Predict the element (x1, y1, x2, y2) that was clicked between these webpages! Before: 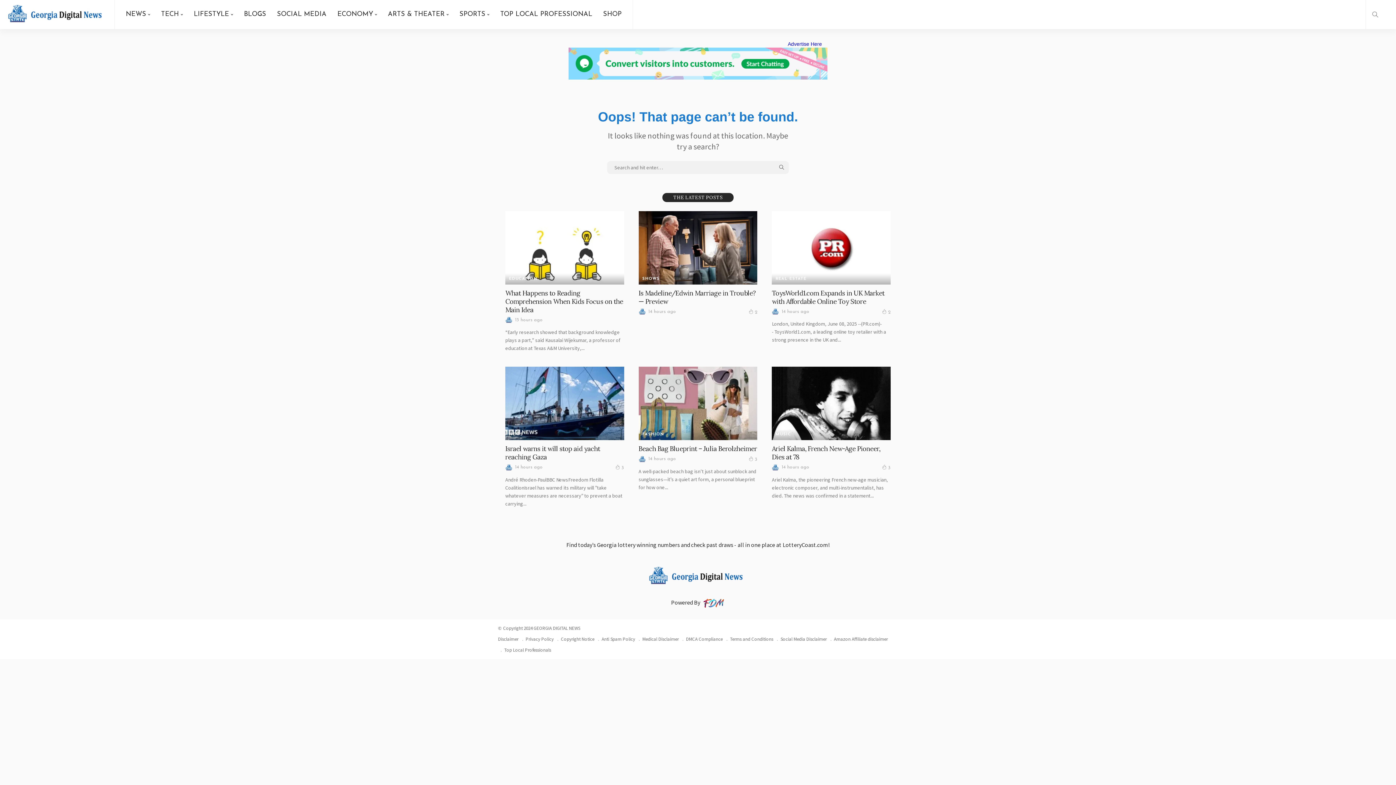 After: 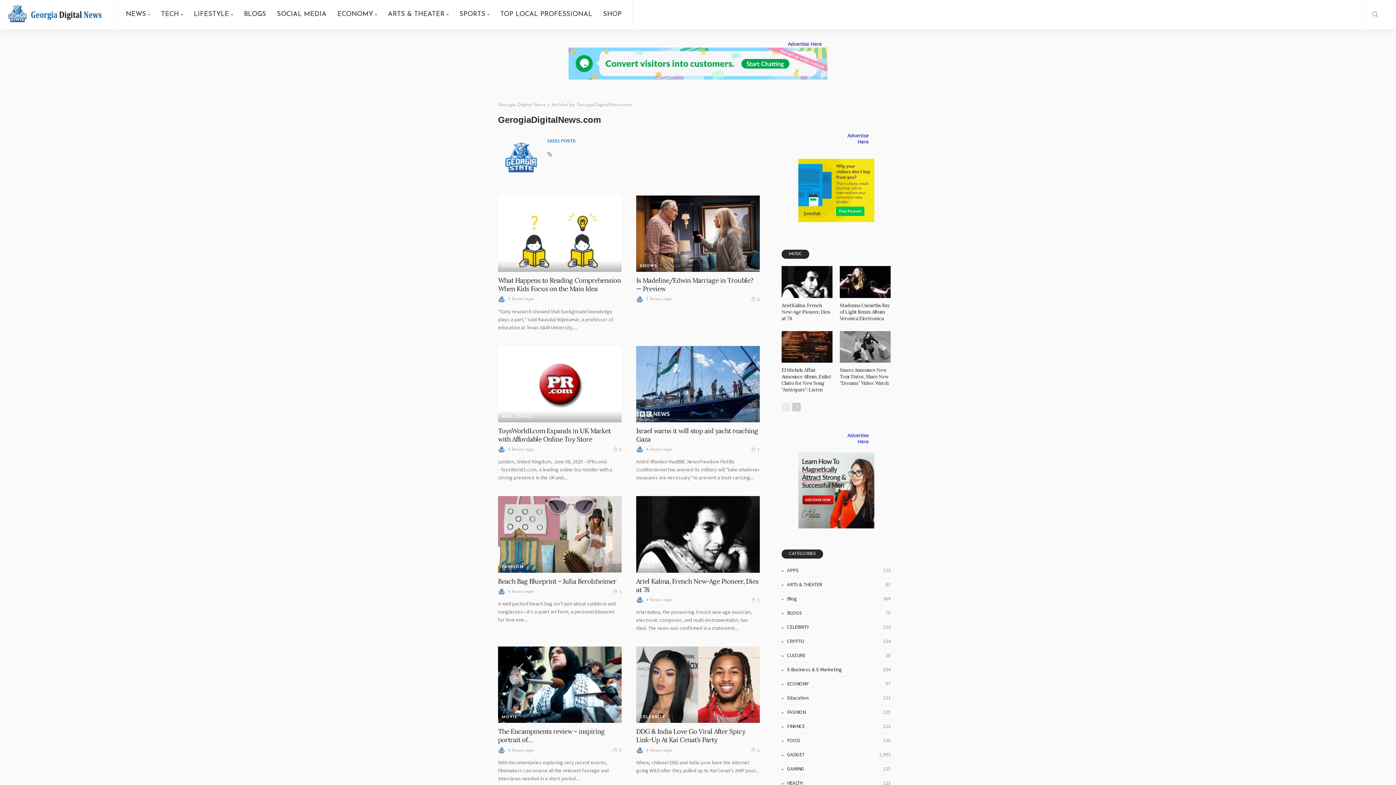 Action: bbox: (638, 455, 646, 463)